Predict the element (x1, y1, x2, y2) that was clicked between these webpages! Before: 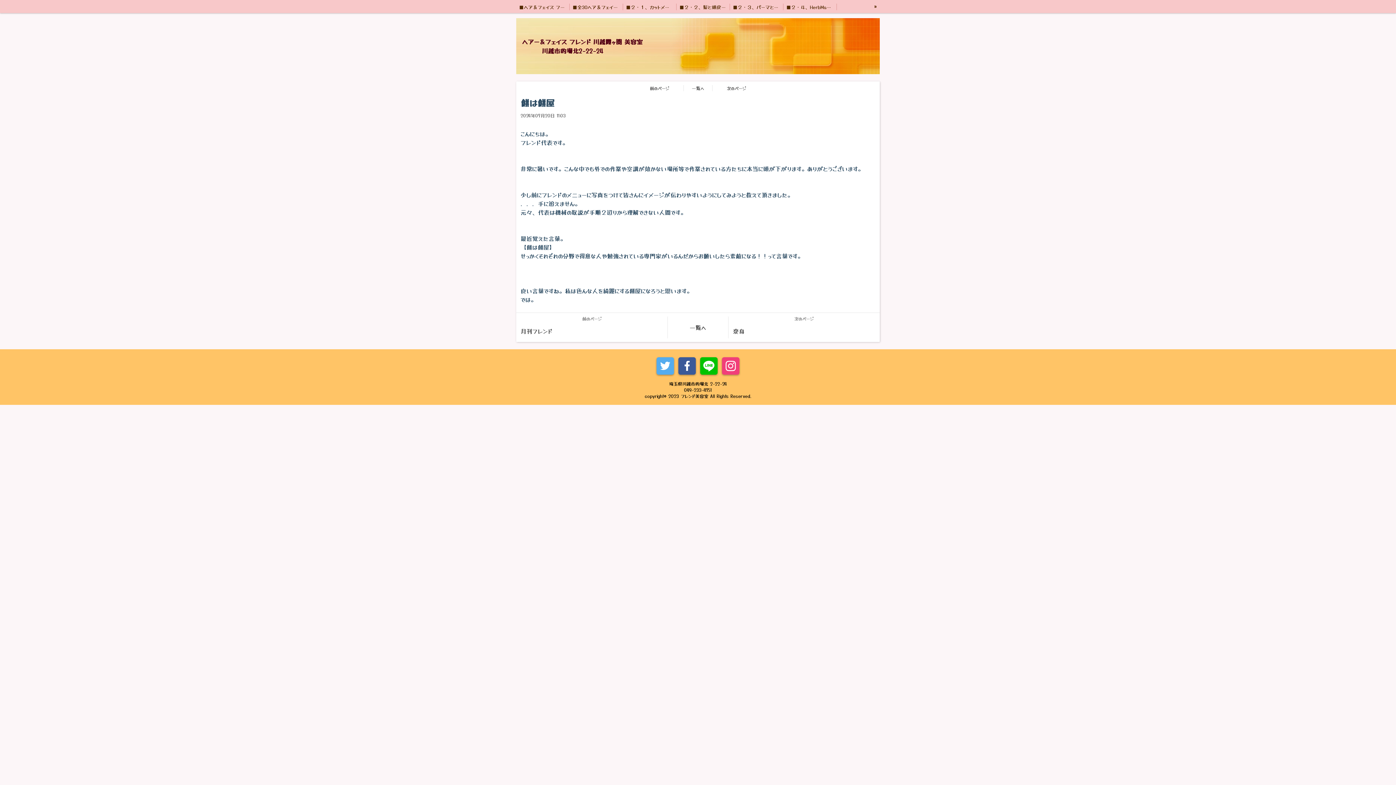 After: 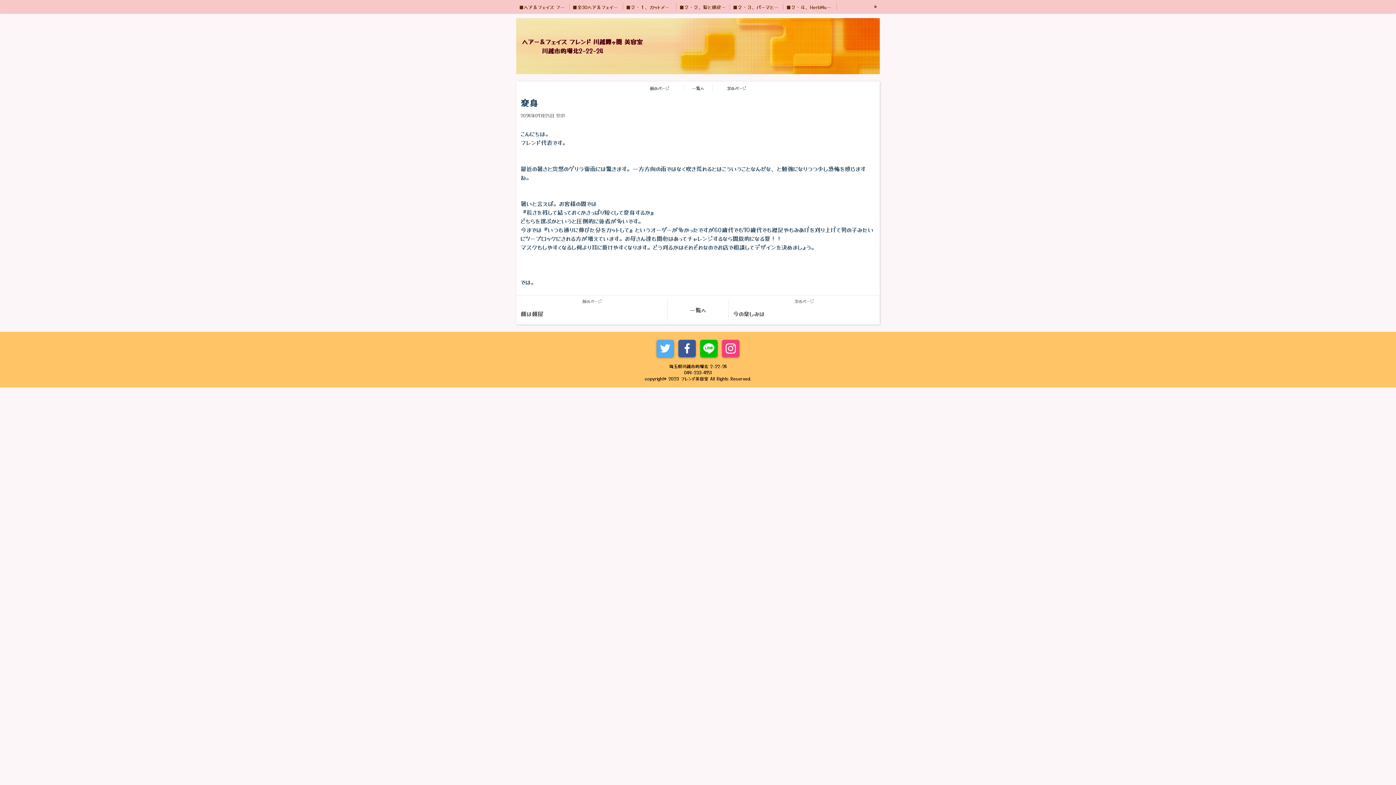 Action: bbox: (712, 81, 763, 94) label: 次のページ